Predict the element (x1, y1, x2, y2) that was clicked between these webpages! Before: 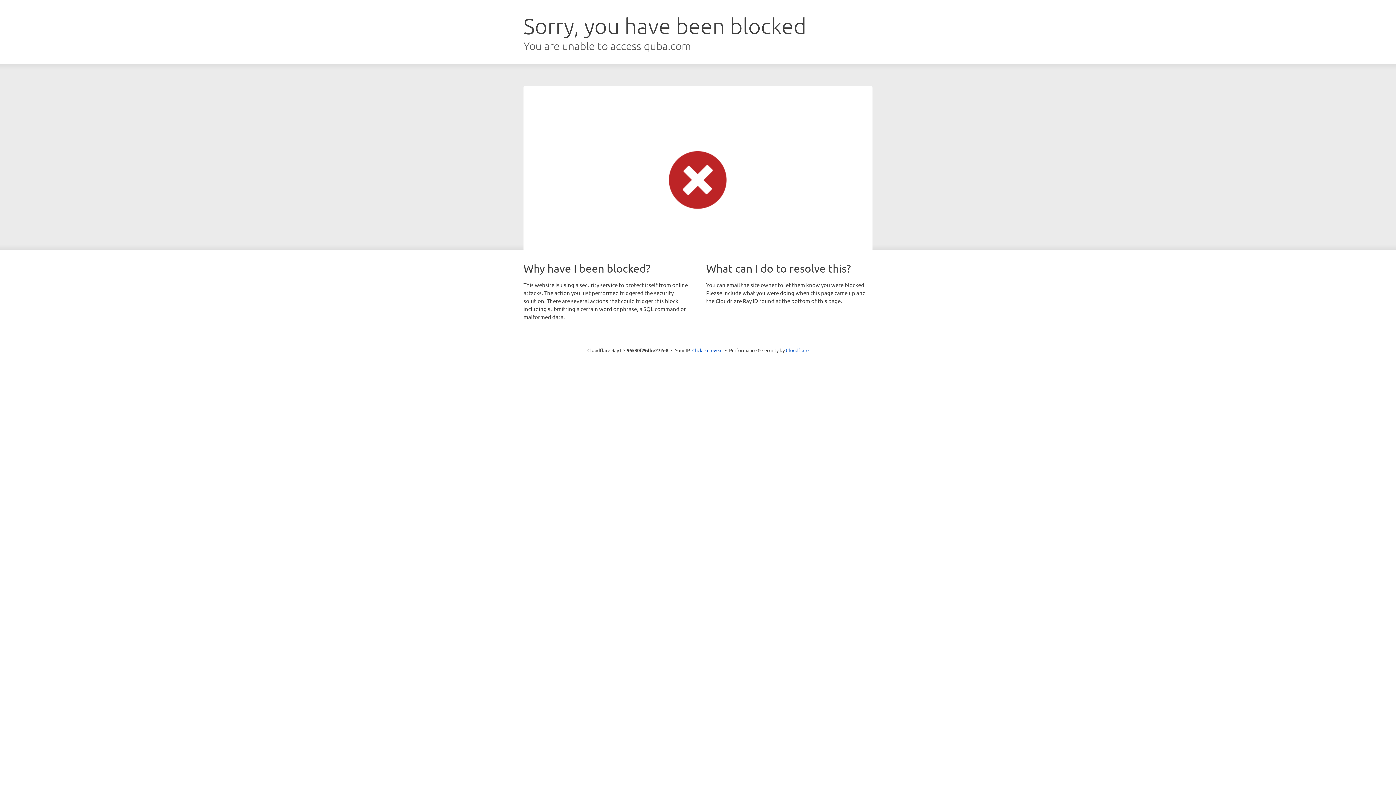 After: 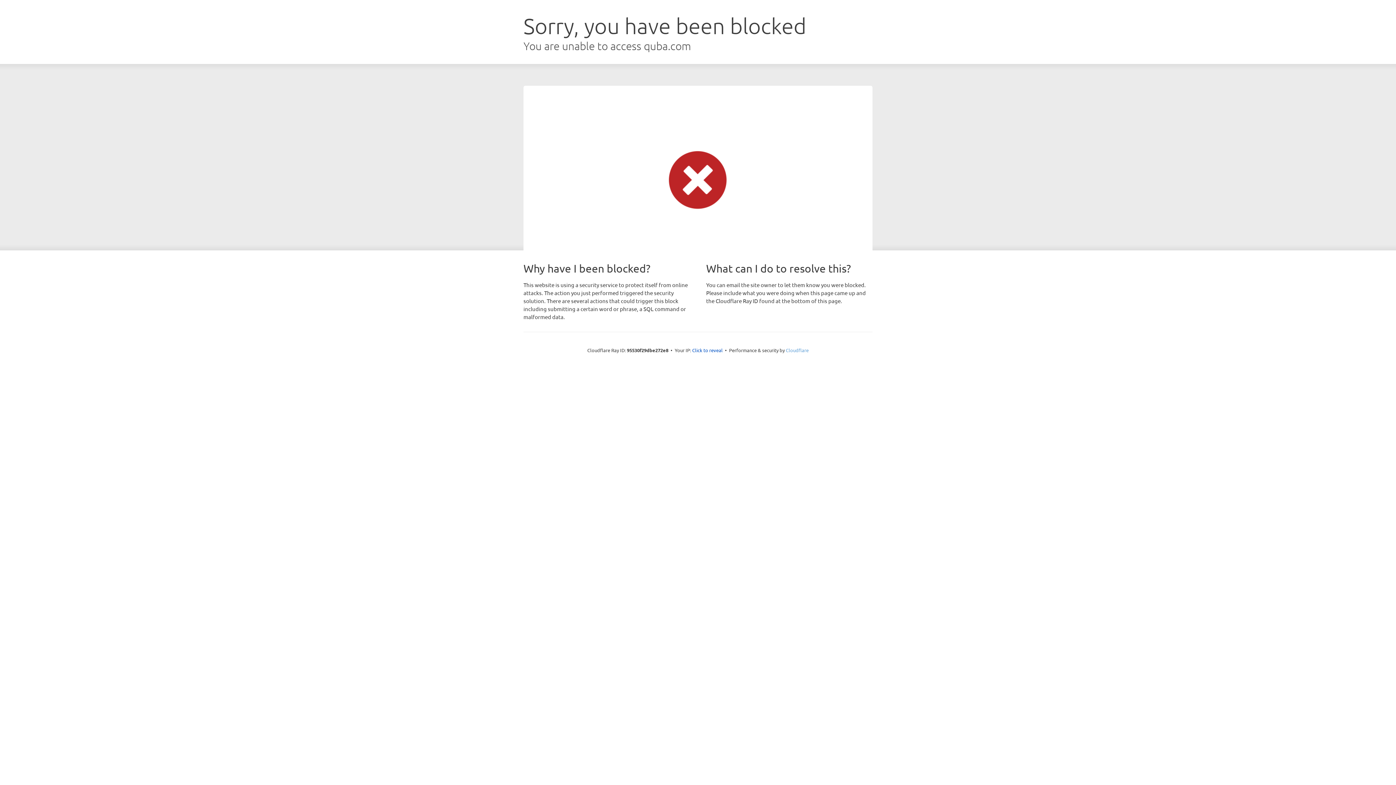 Action: bbox: (786, 347, 808, 353) label: Cloudflare